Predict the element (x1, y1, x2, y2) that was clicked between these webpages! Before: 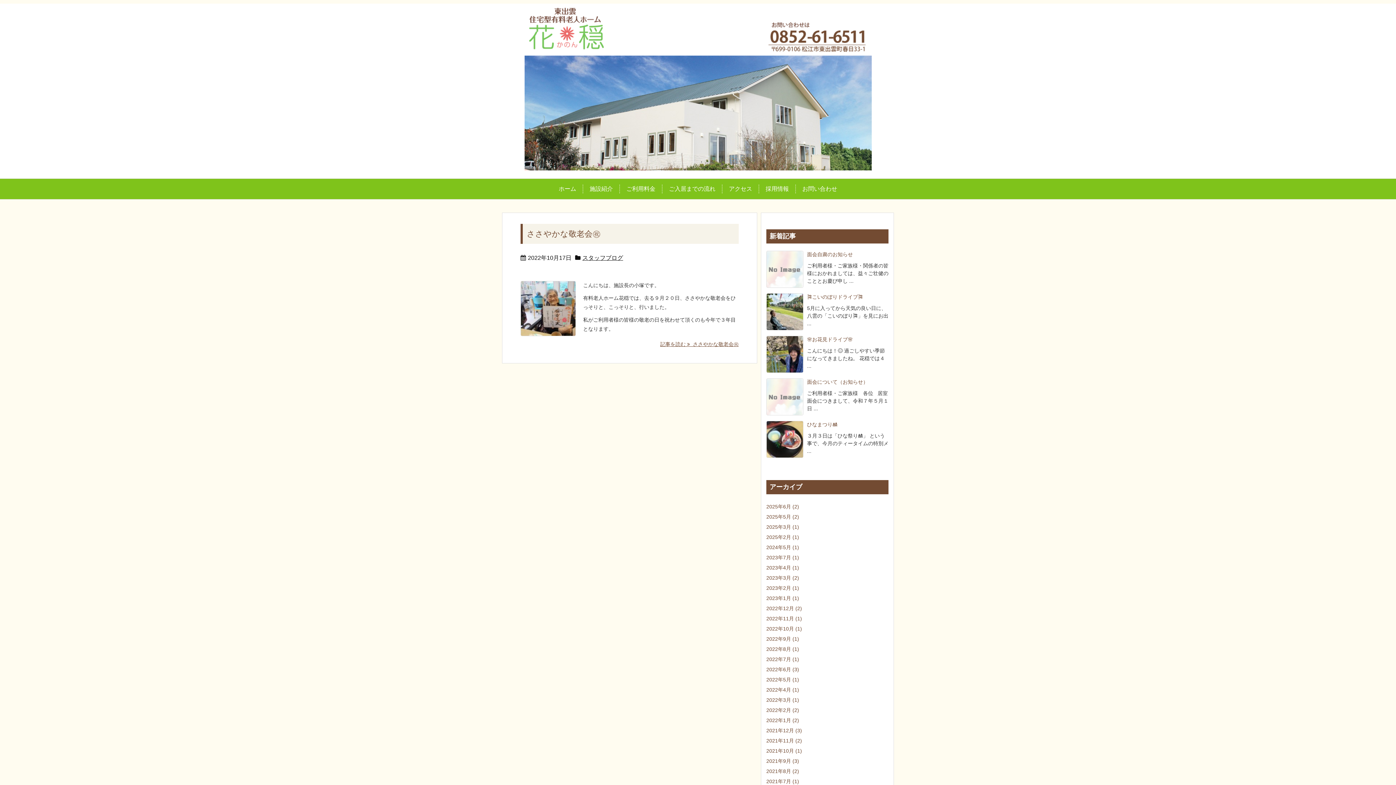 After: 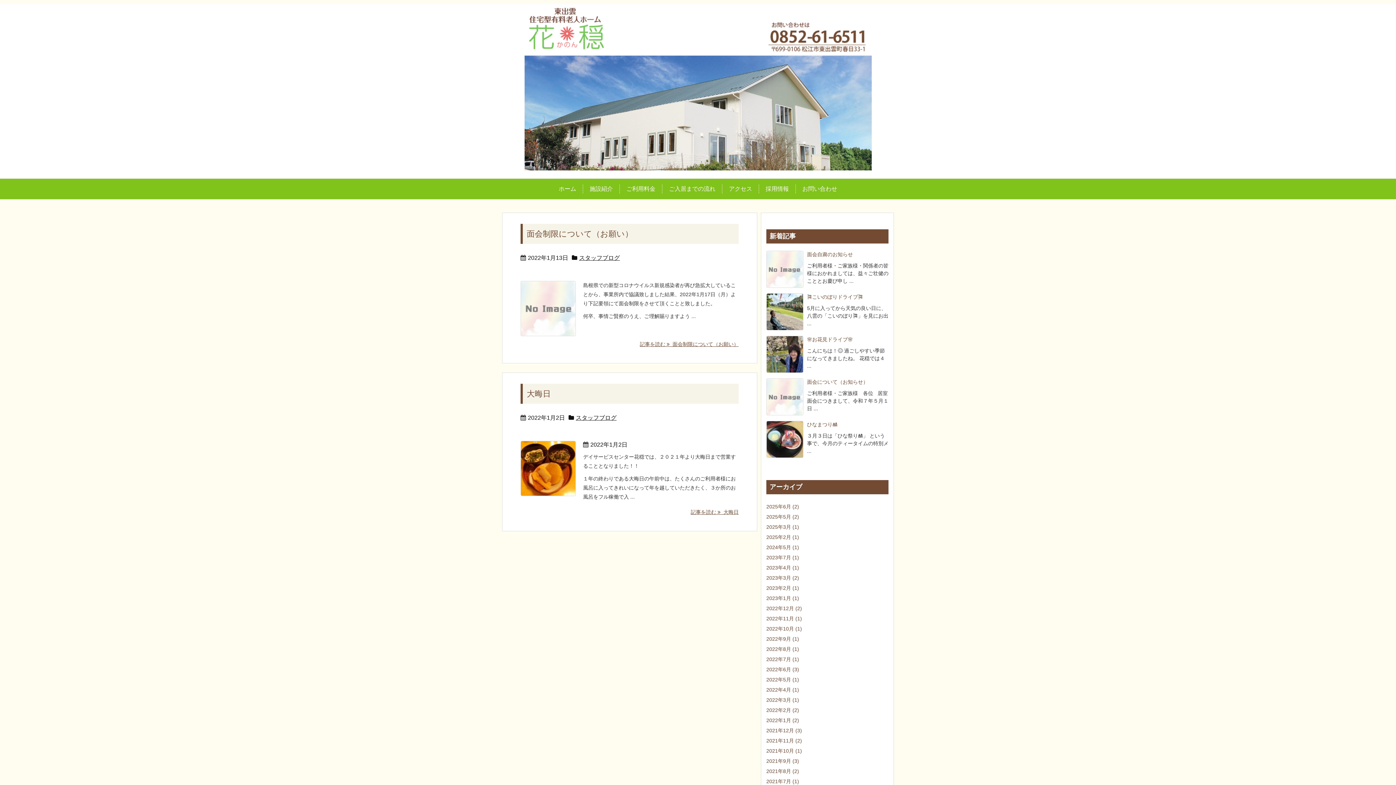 Action: bbox: (766, 717, 799, 723) label: 2022年1月 (2)